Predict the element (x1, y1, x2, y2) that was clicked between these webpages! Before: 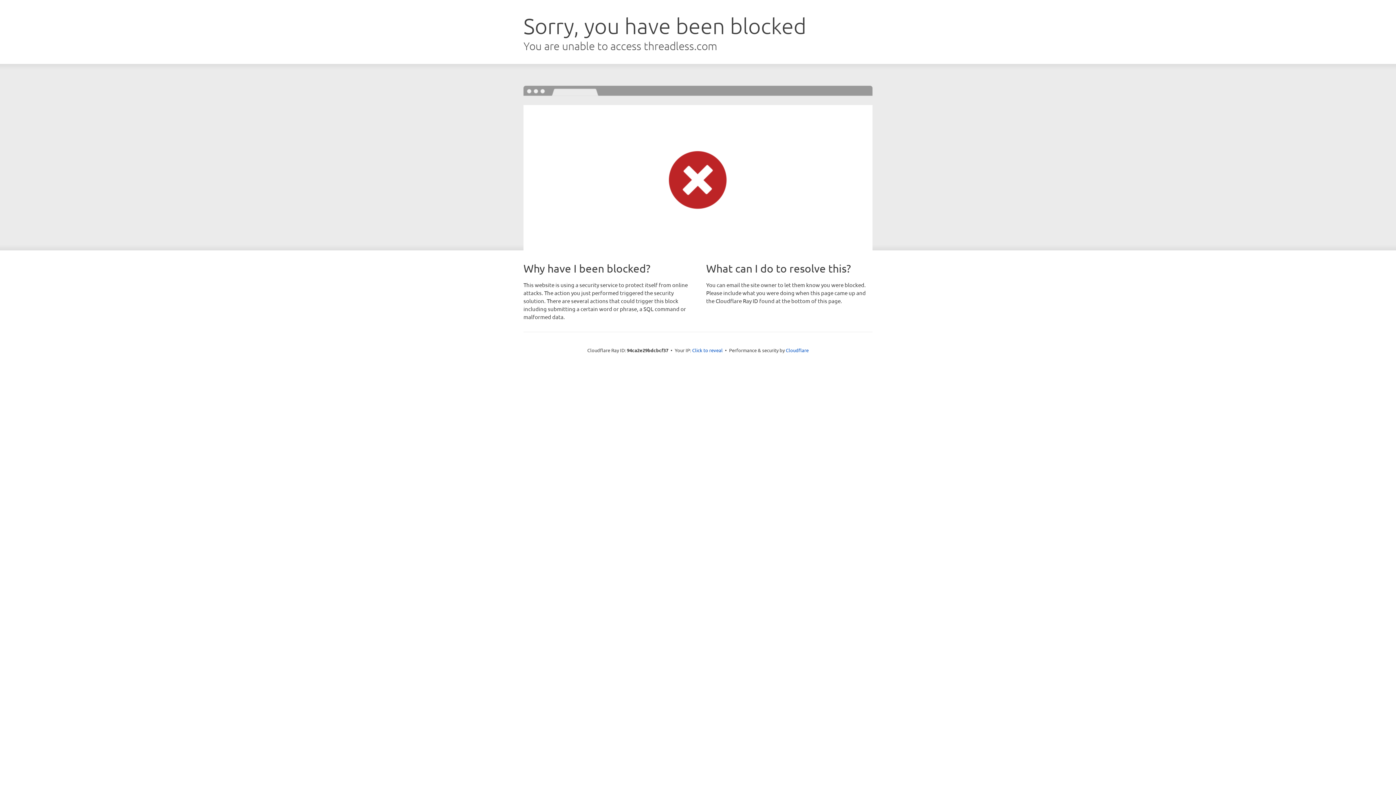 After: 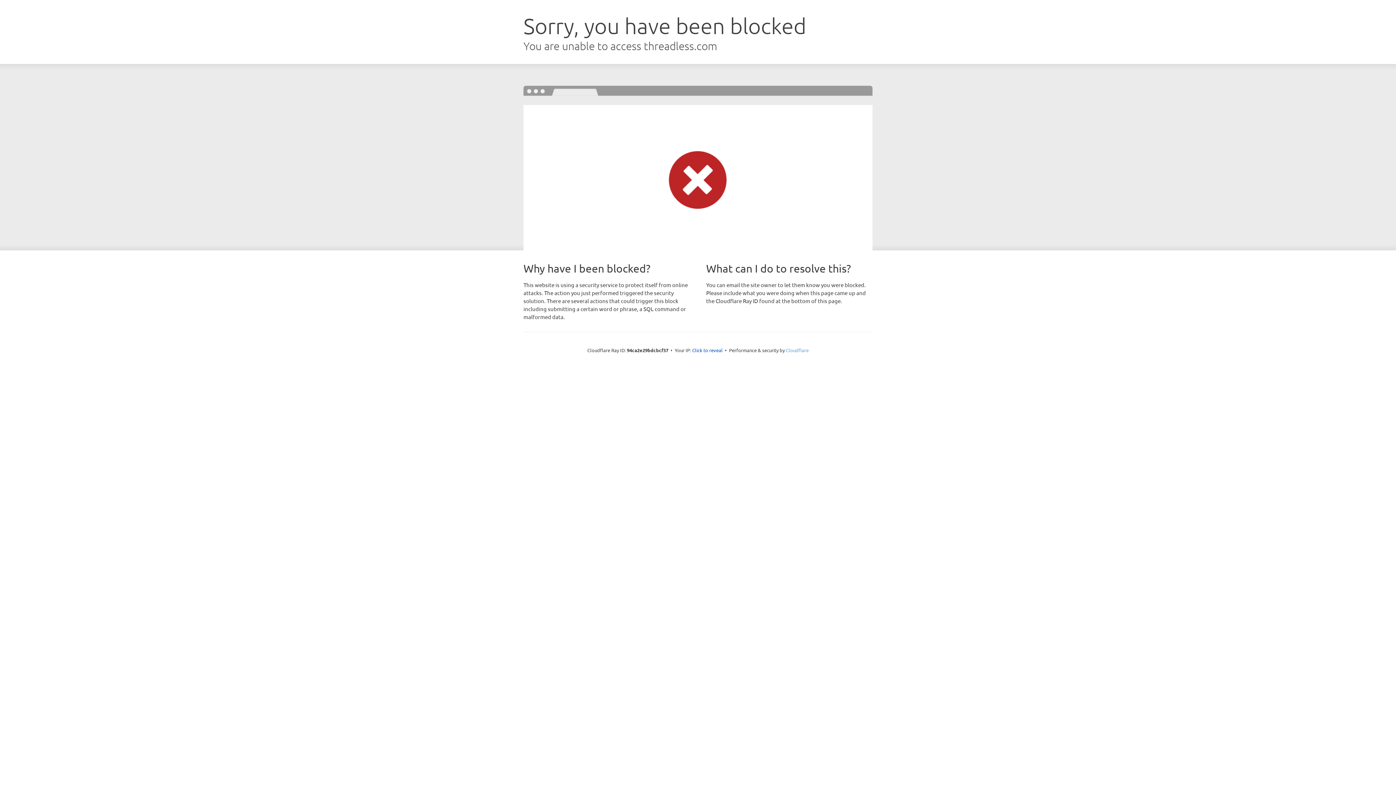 Action: bbox: (786, 347, 808, 353) label: Cloudflare